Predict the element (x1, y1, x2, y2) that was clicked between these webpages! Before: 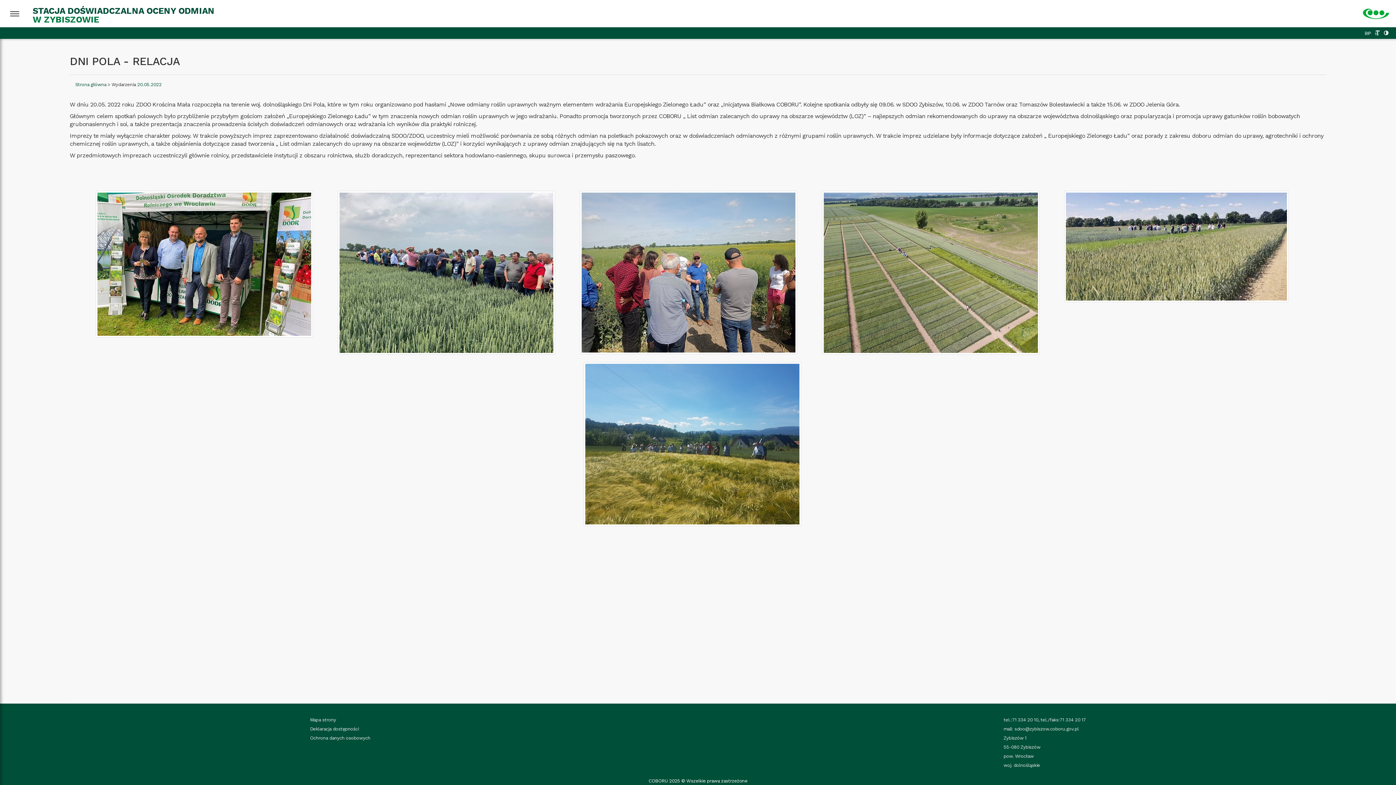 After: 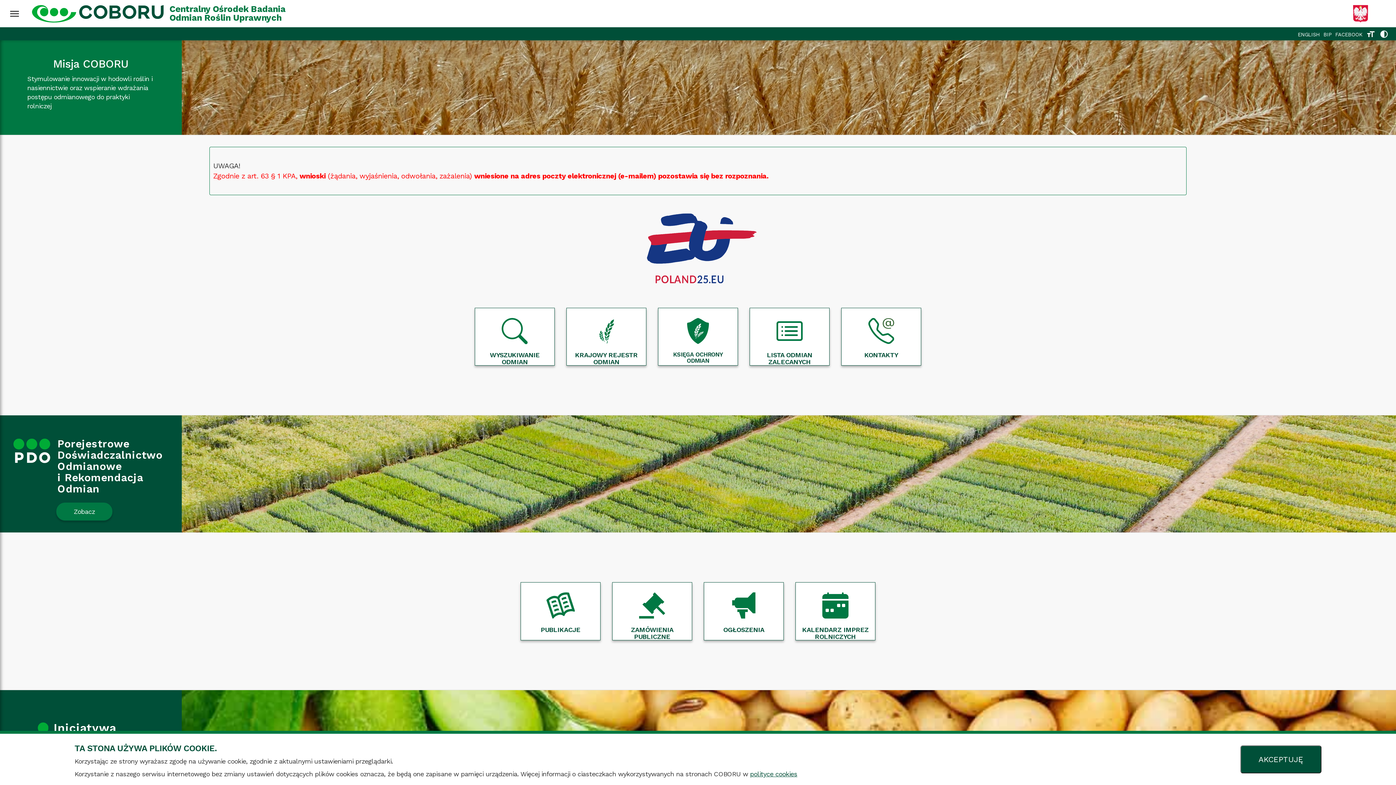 Action: bbox: (1361, 0, 1390, 26)